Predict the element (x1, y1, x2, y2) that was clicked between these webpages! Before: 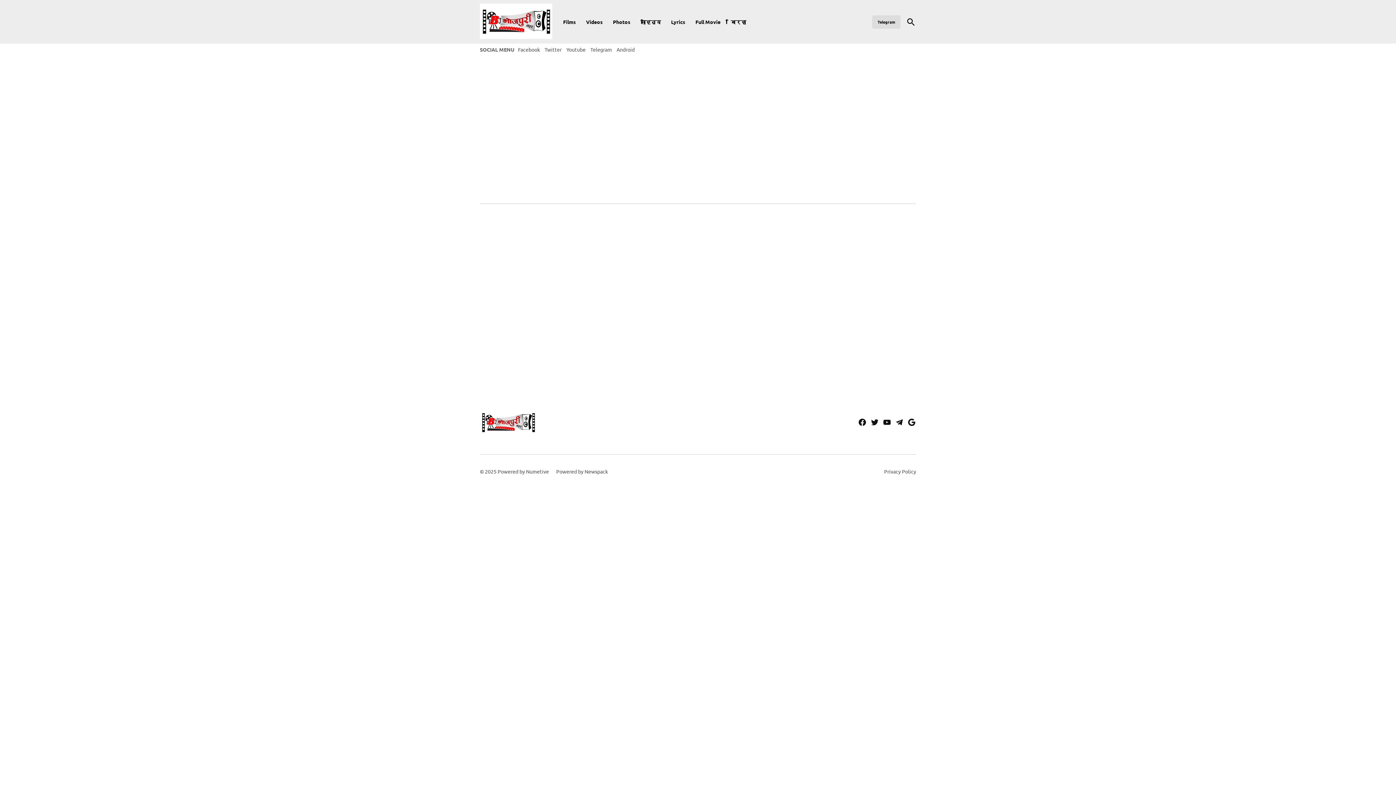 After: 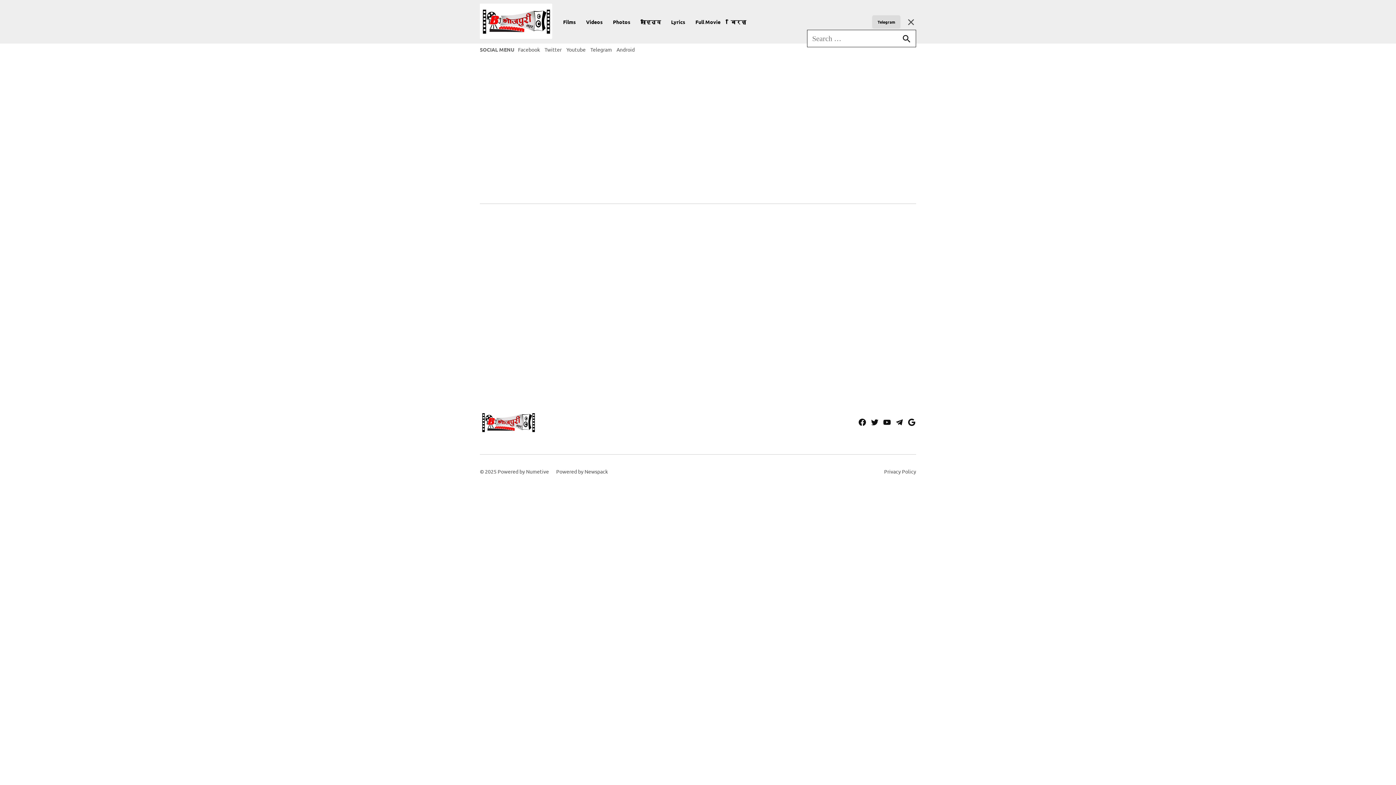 Action: bbox: (906, 15, 916, 28) label: Open Search